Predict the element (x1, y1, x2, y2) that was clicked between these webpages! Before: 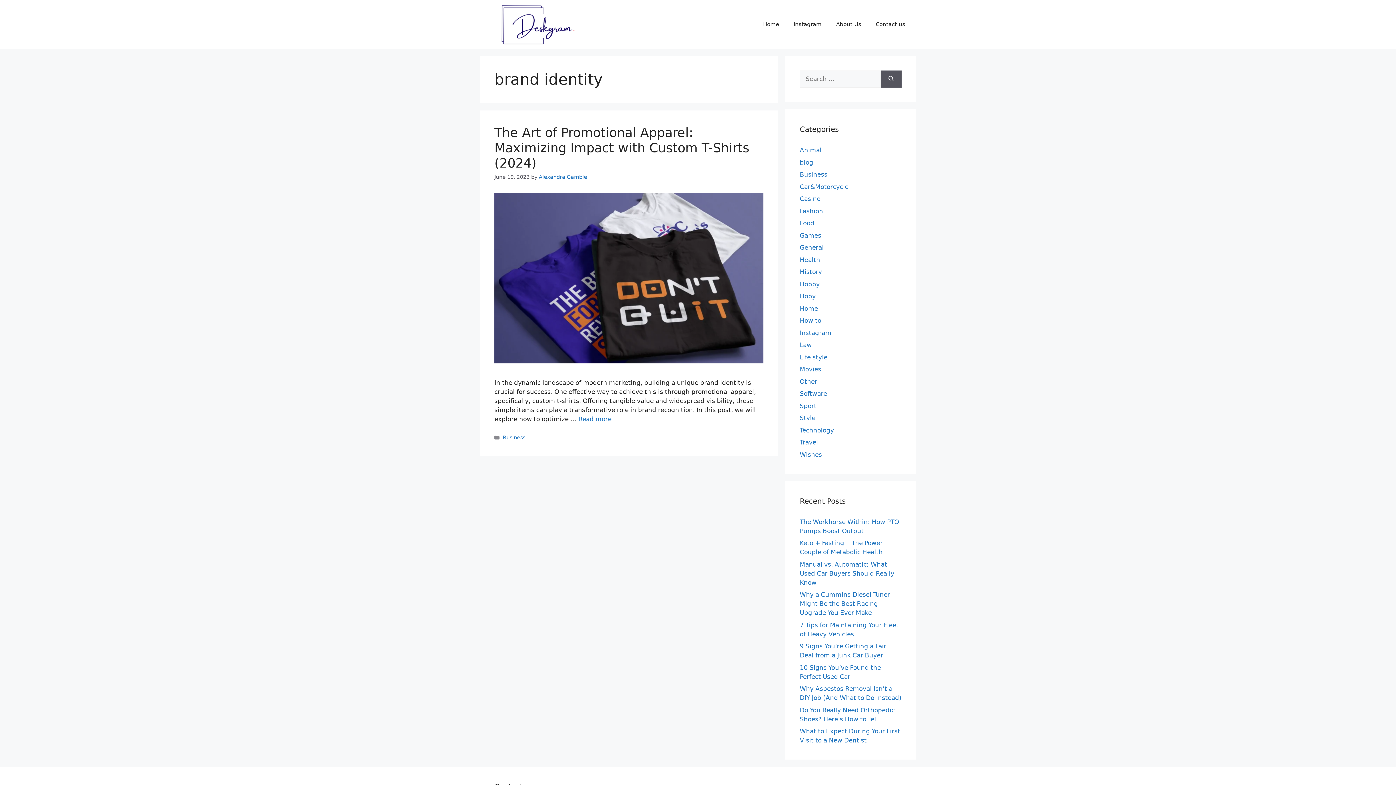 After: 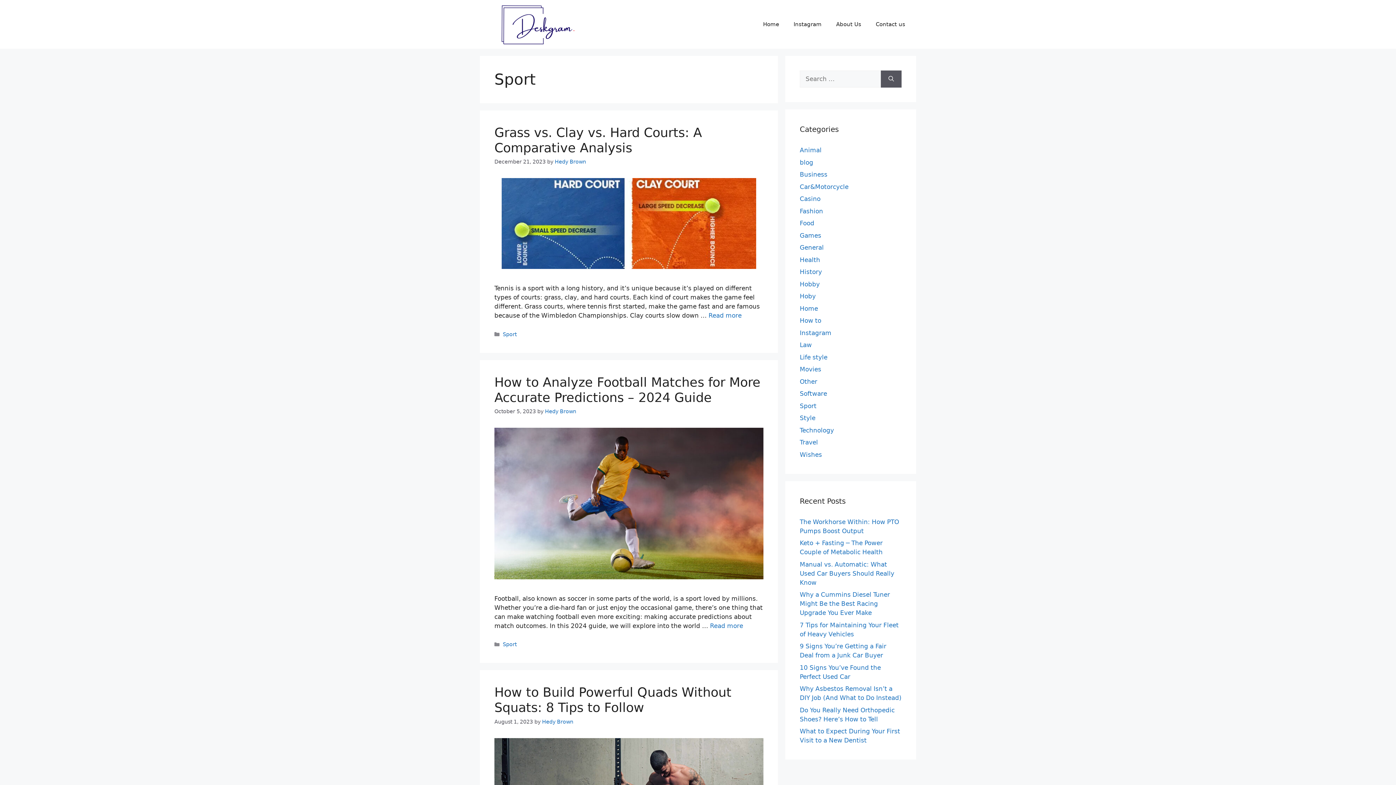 Action: bbox: (800, 402, 816, 409) label: Sport